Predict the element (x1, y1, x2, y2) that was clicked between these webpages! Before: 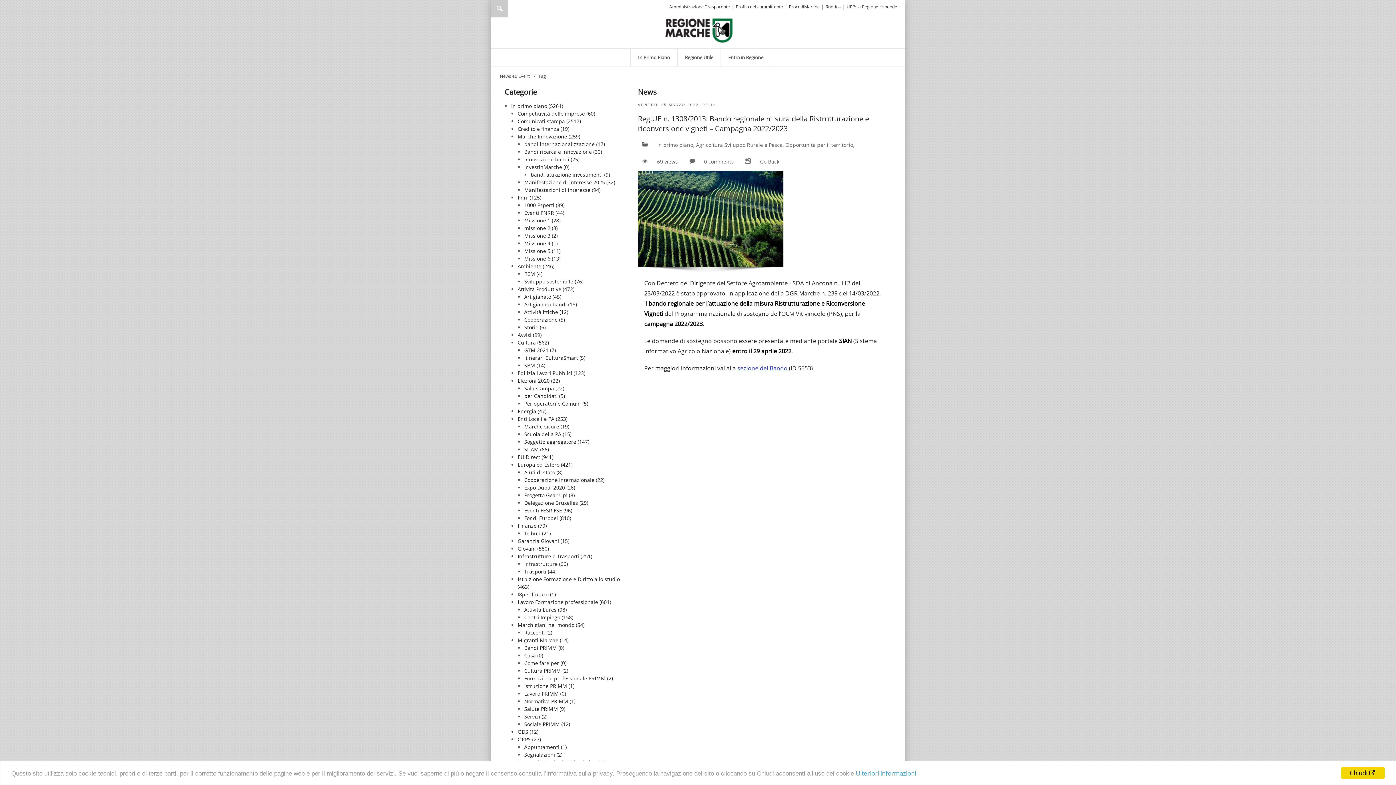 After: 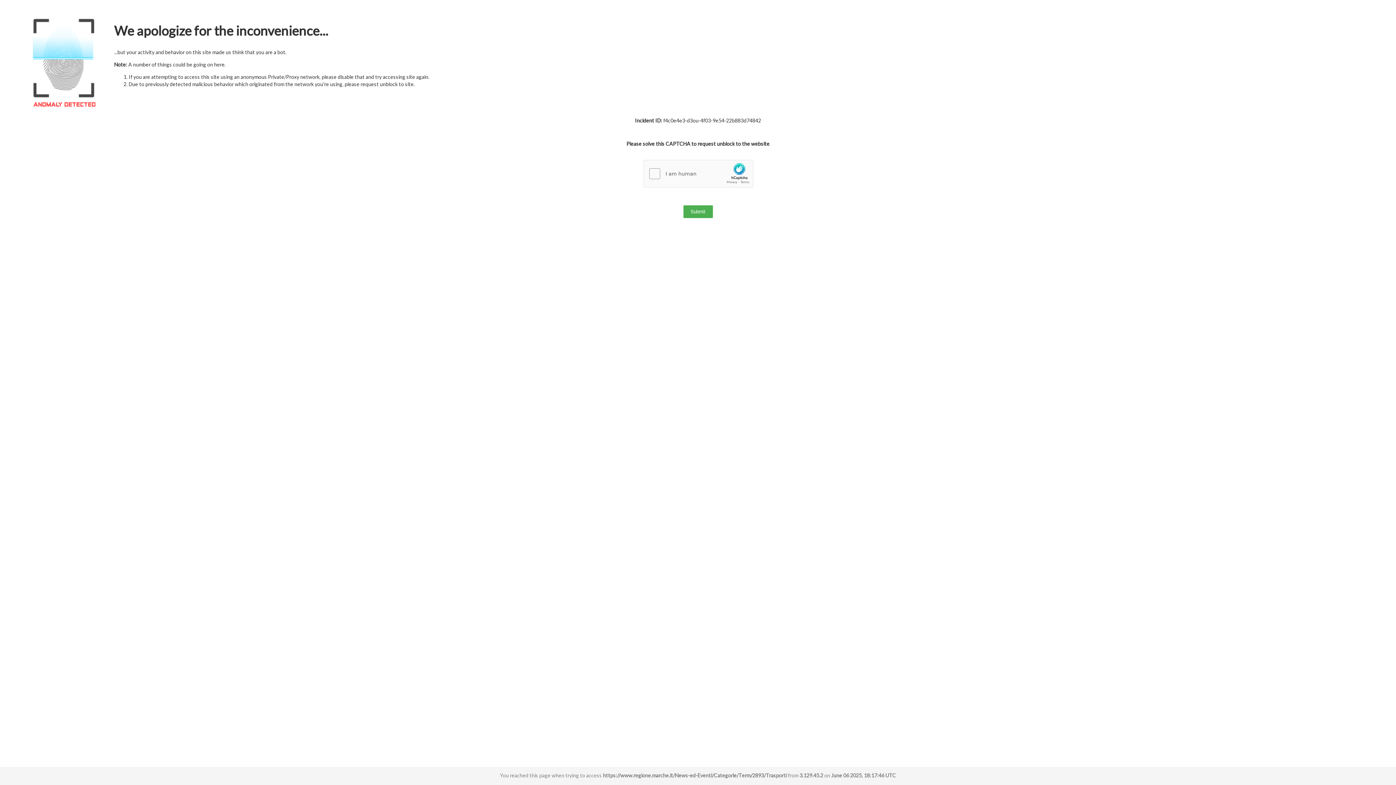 Action: label: Trasporti (44) bbox: (524, 568, 556, 575)